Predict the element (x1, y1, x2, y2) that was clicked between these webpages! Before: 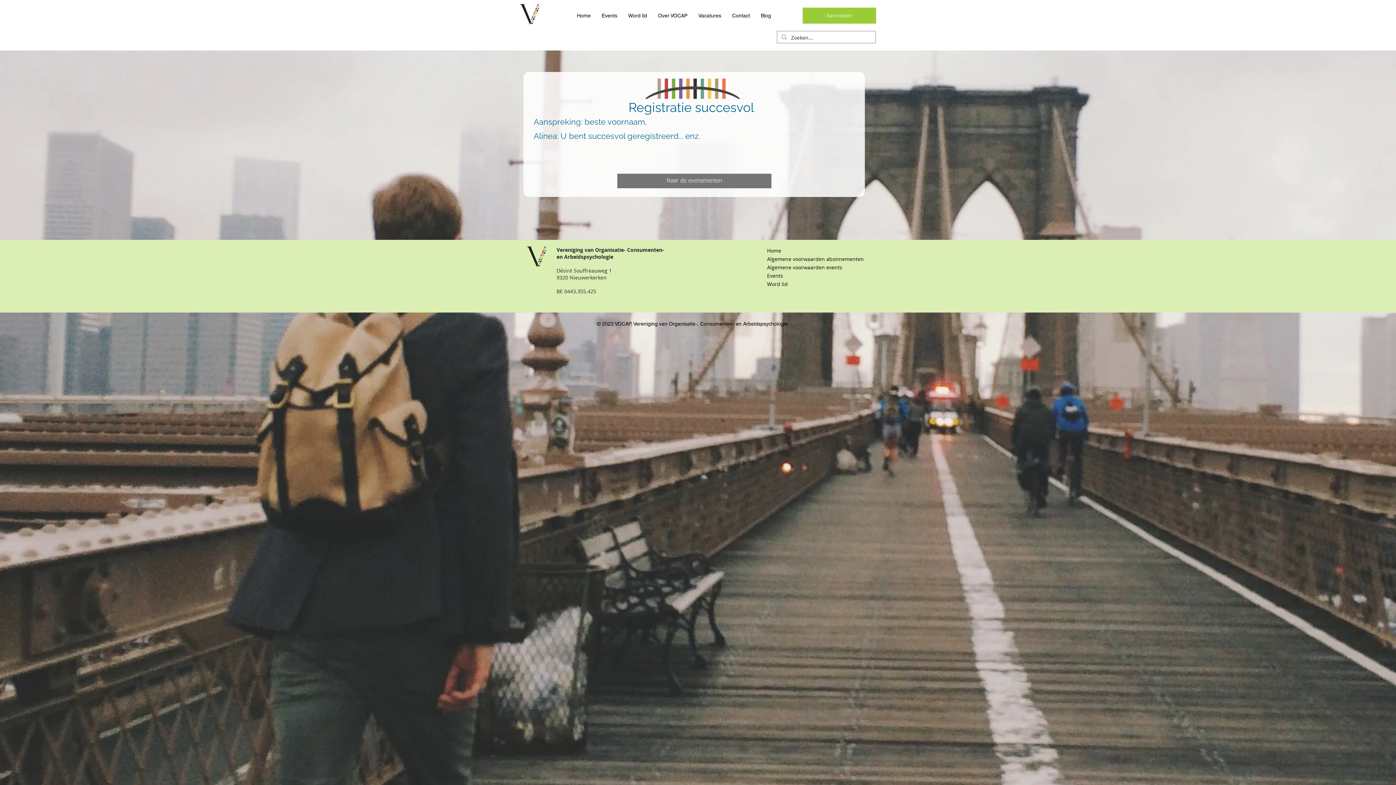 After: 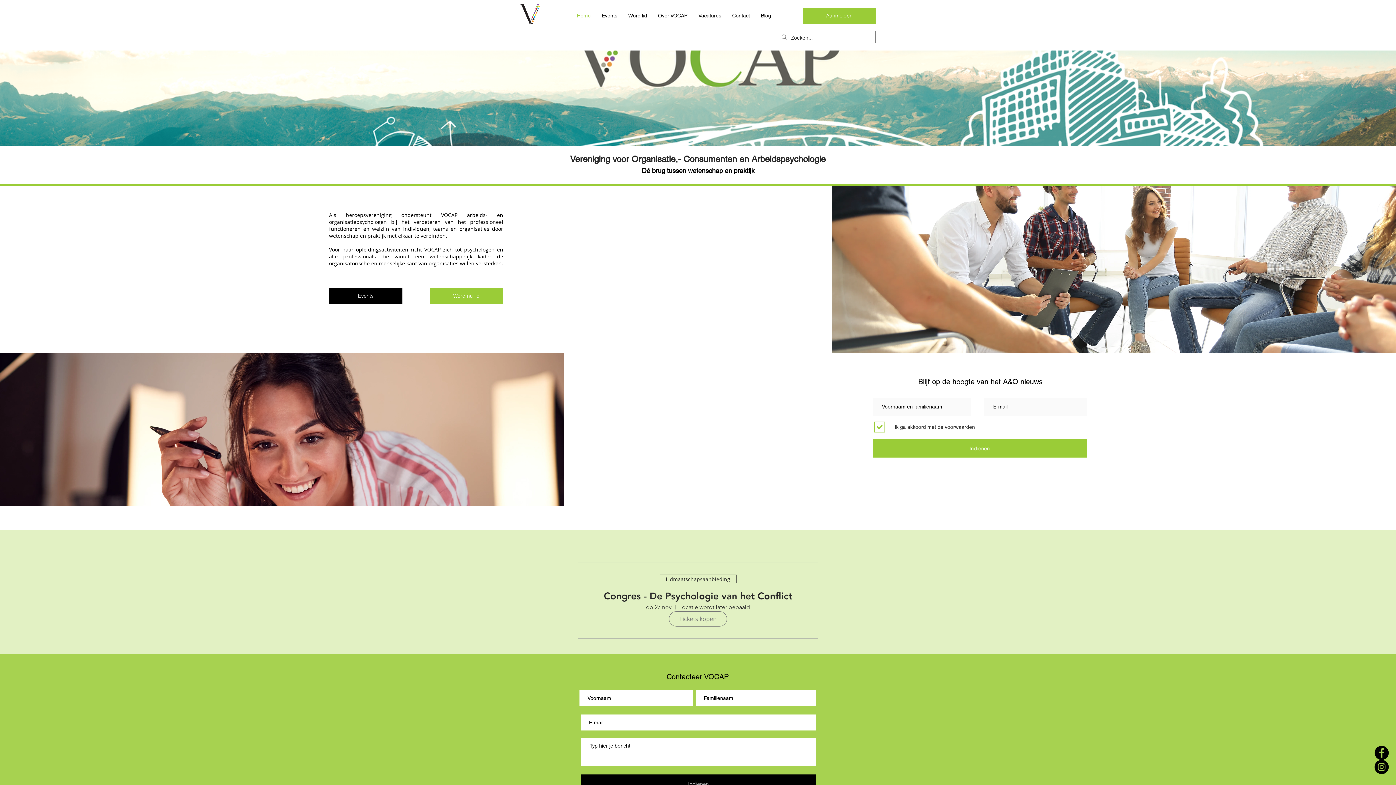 Action: label: Home bbox: (571, 11, 596, 20)